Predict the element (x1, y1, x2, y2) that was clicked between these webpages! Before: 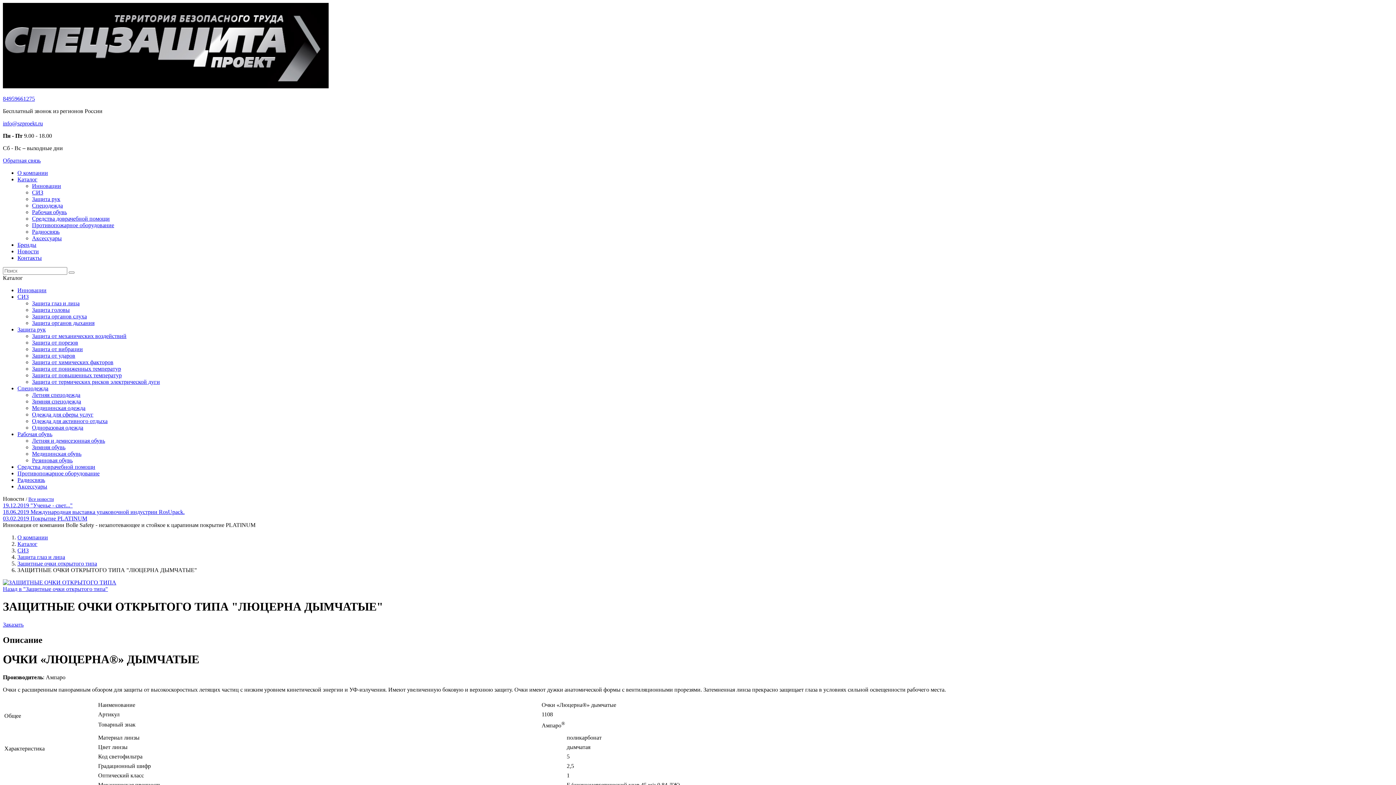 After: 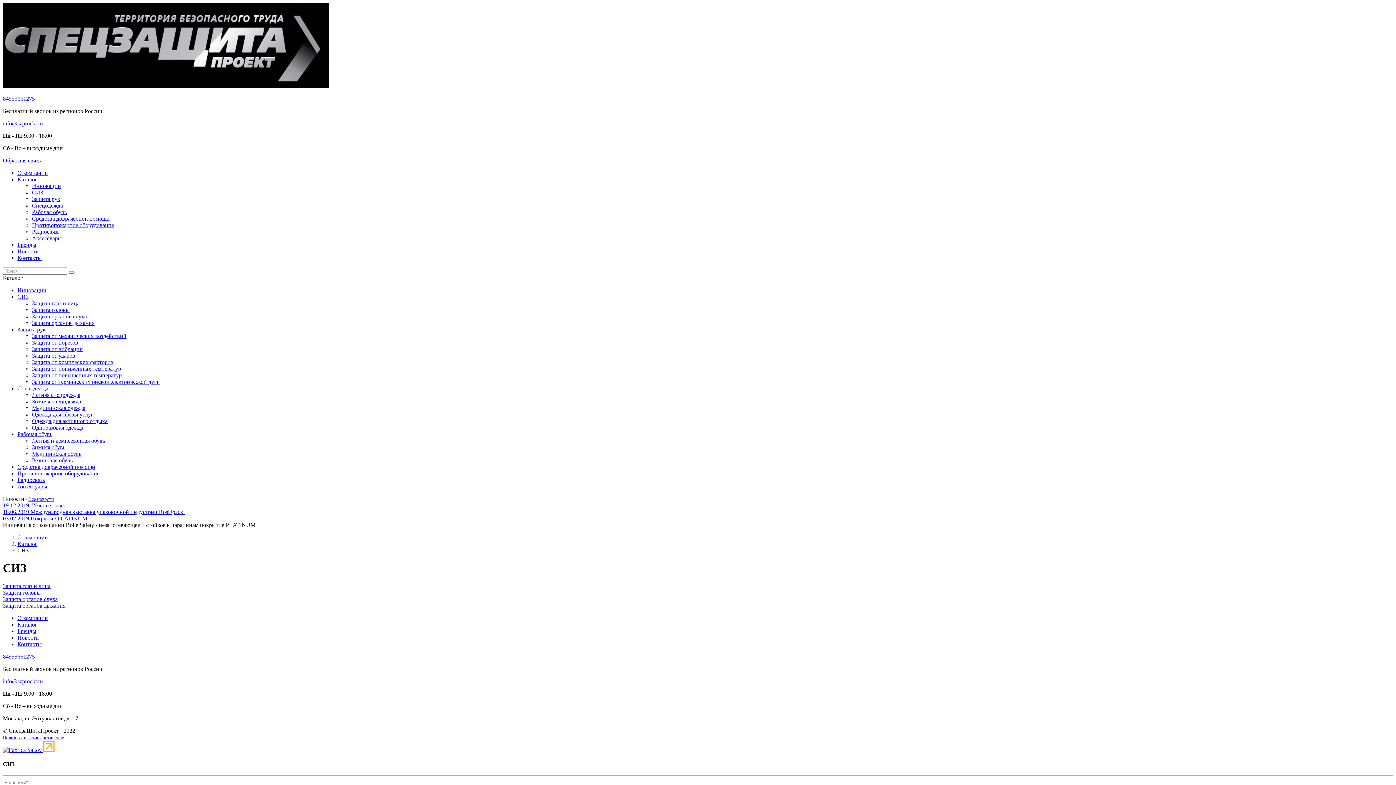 Action: label: СИЗ bbox: (17, 293, 28, 300)